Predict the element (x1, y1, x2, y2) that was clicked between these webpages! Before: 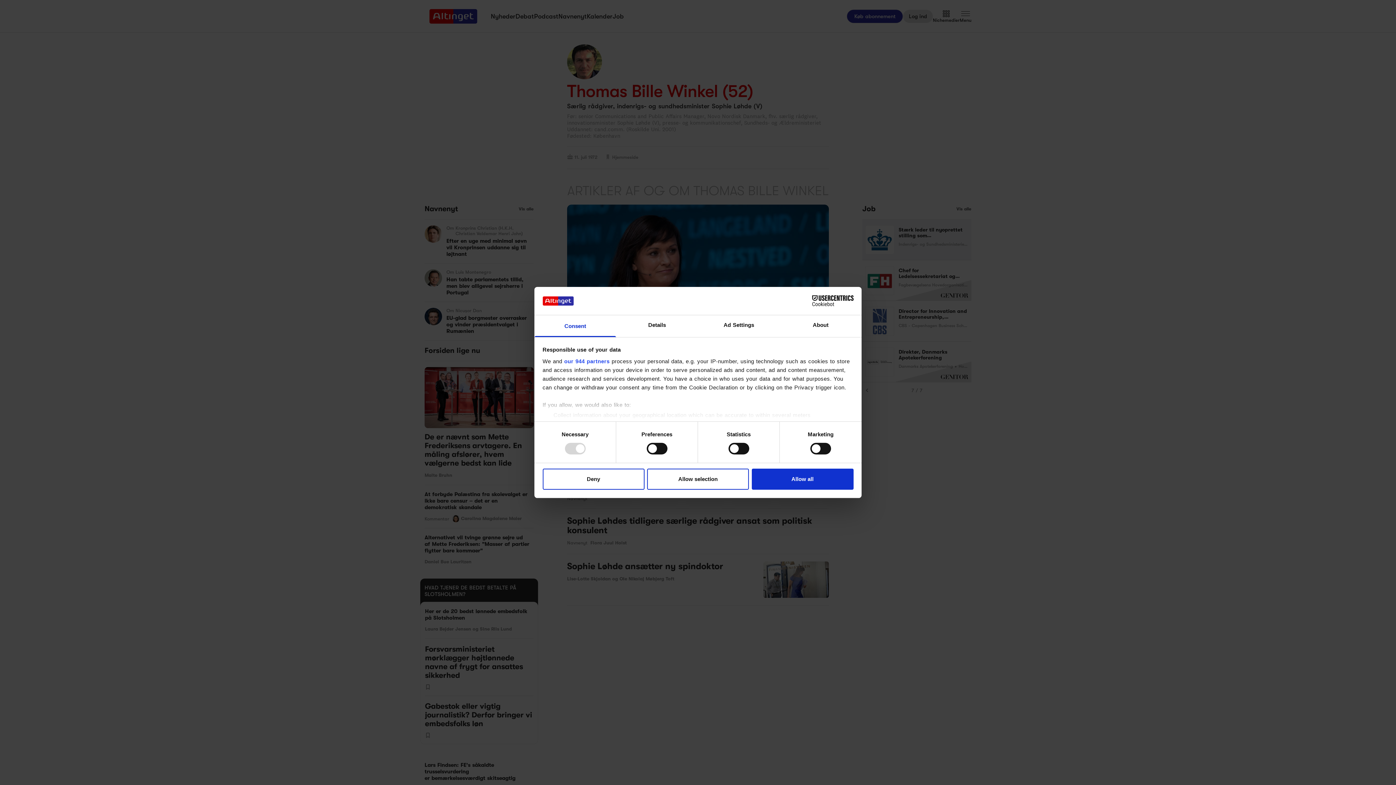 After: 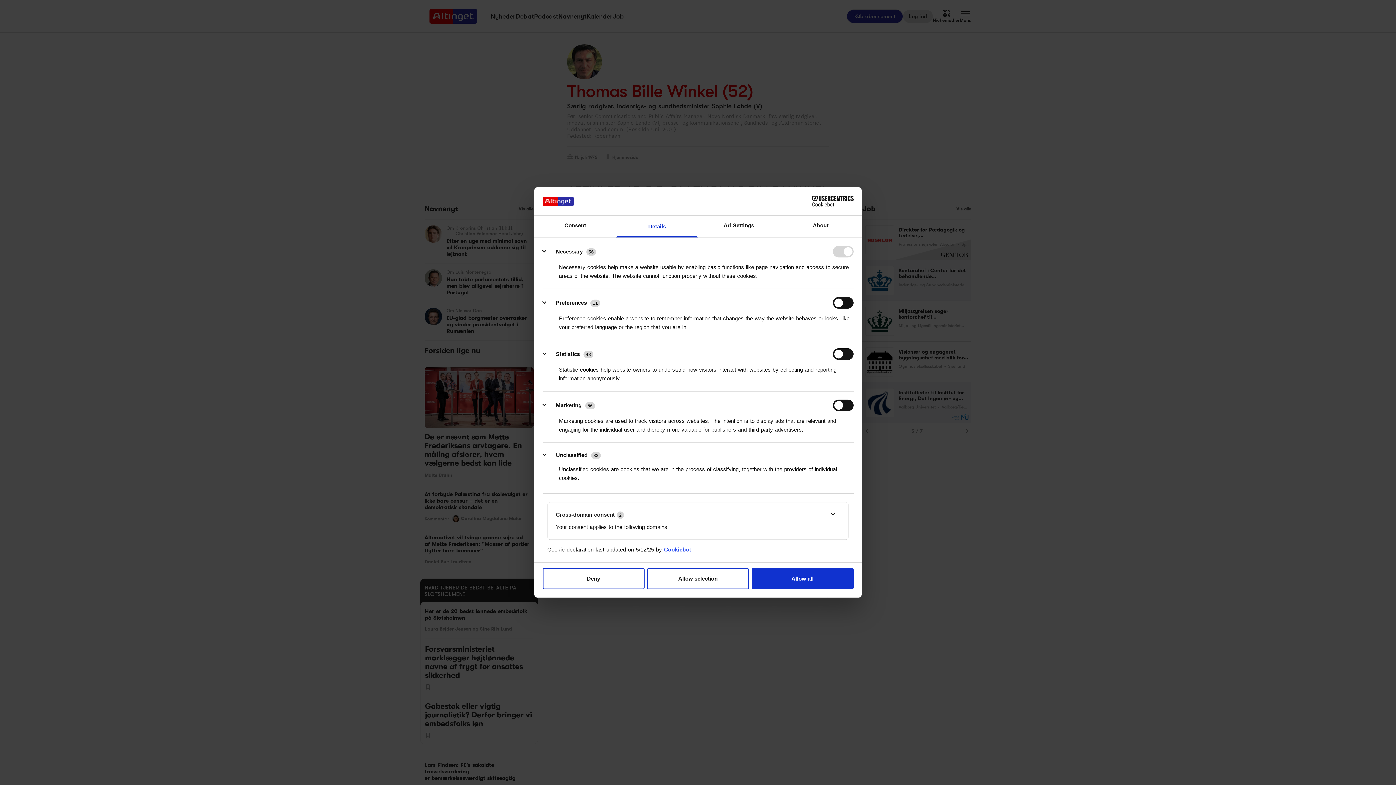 Action: bbox: (616, 315, 698, 337) label: Details